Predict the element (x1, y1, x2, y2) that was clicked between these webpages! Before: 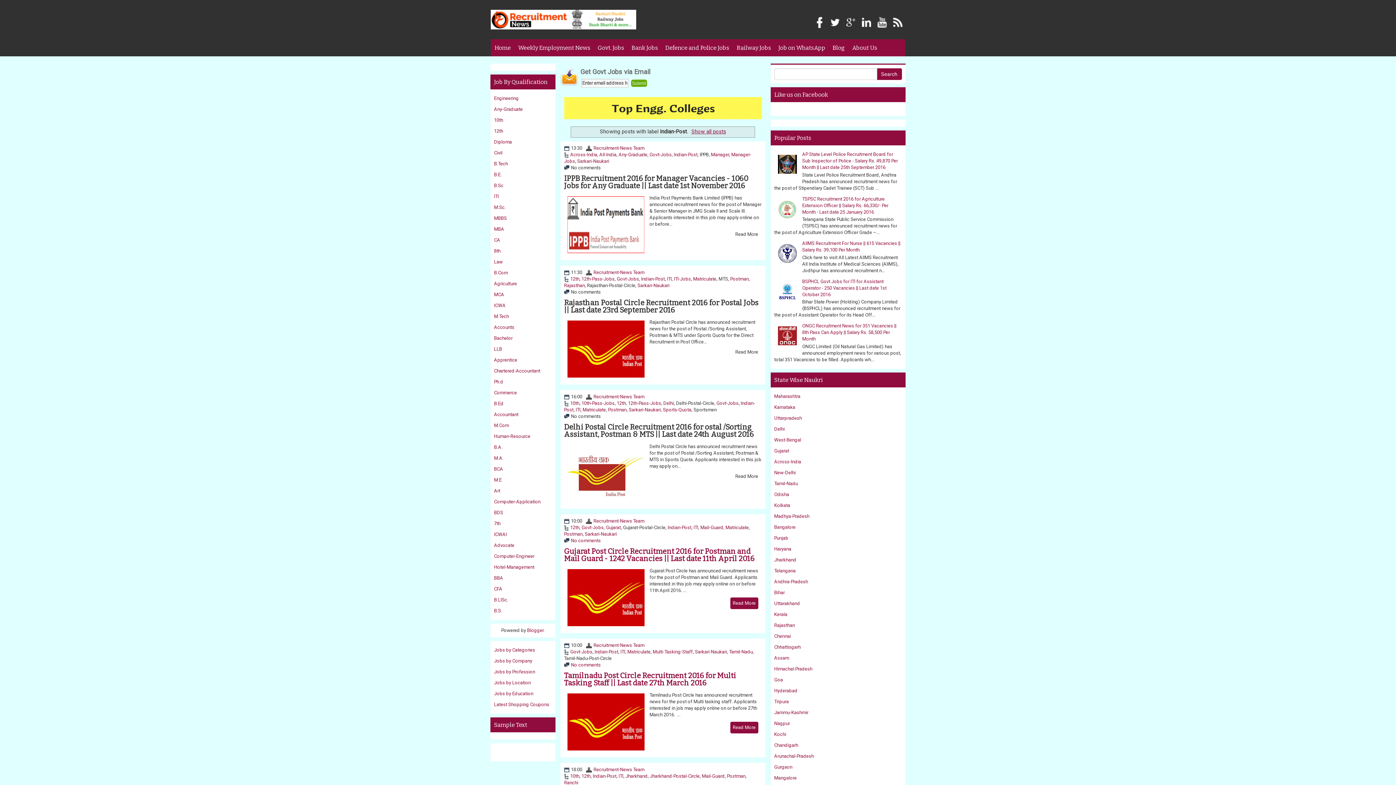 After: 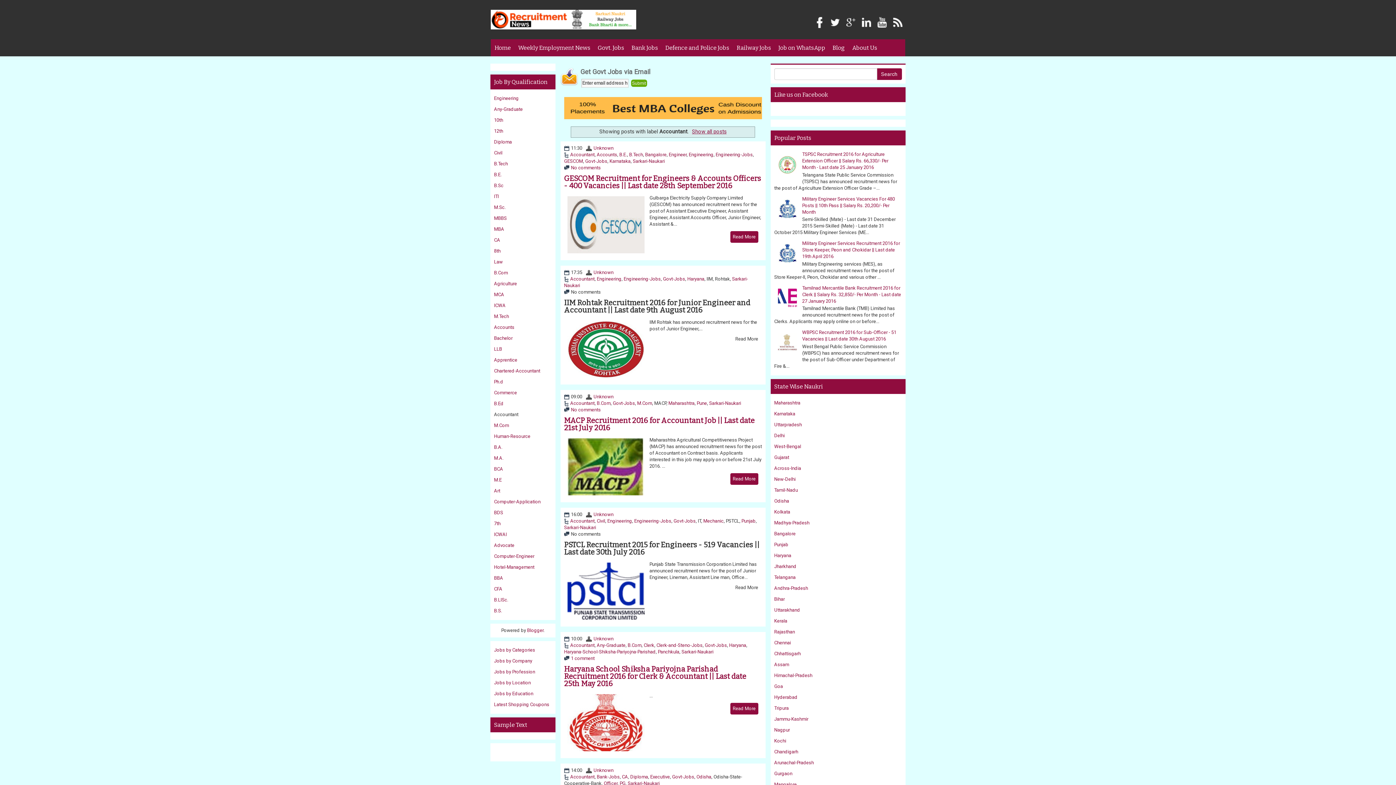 Action: label: Accountant bbox: (494, 412, 518, 417)